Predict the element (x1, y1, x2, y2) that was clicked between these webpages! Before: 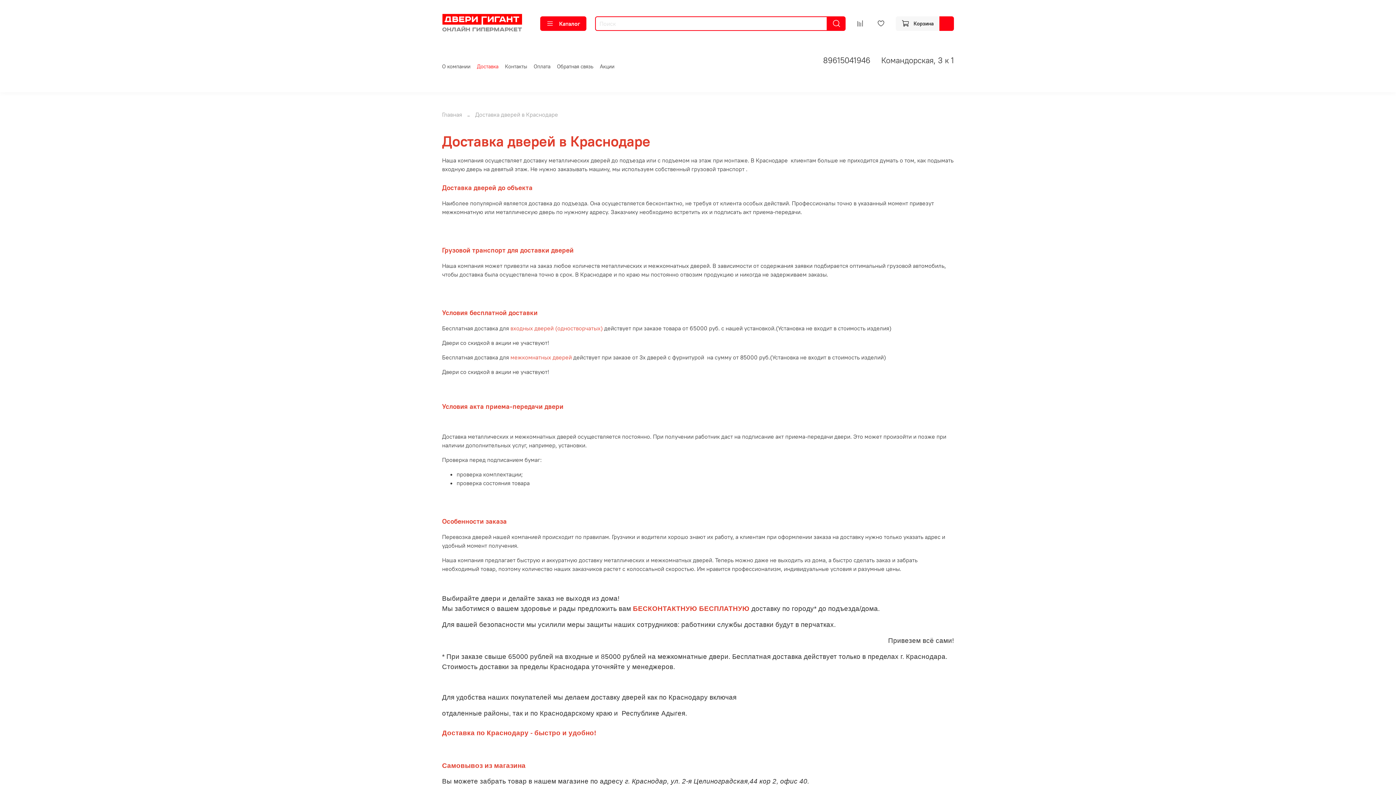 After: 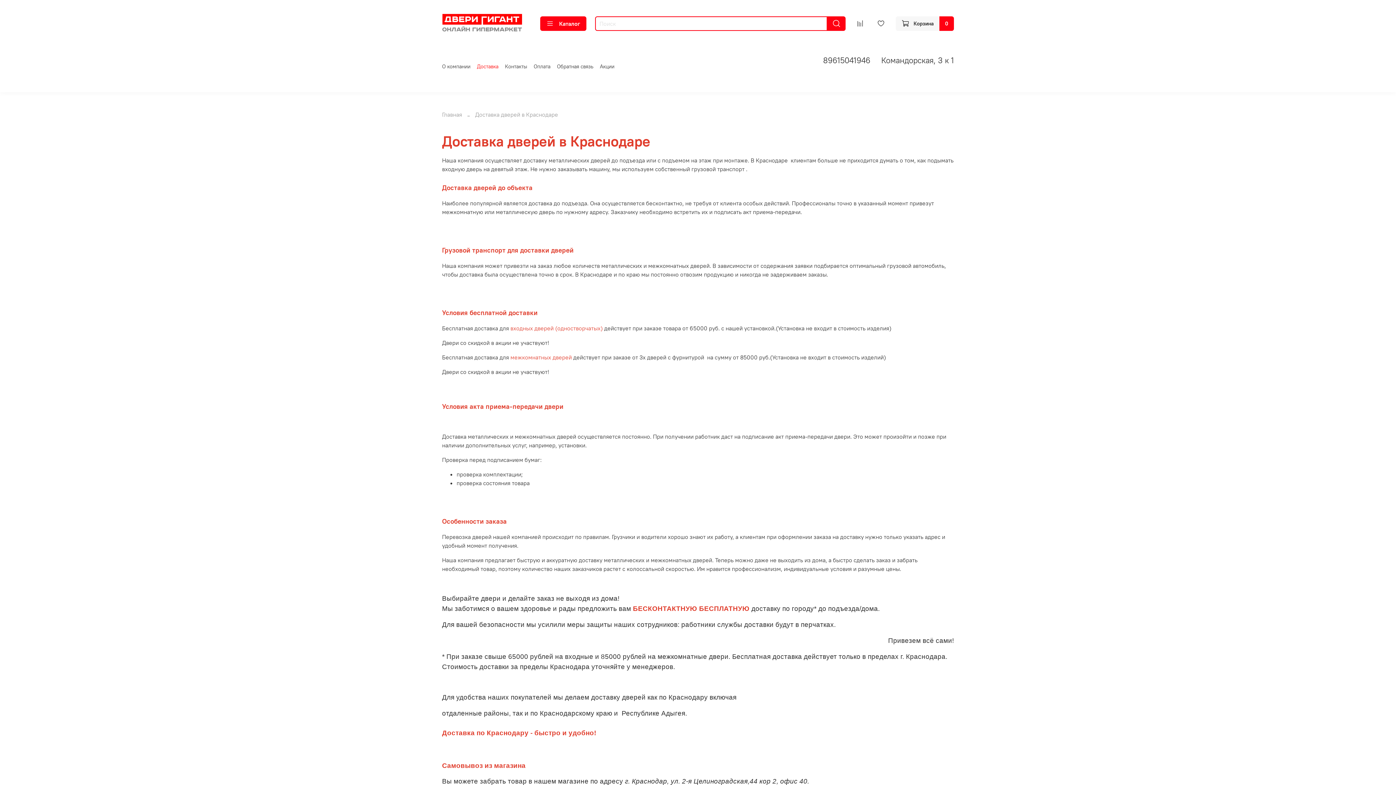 Action: label: Доставка bbox: (477, 63, 498, 69)